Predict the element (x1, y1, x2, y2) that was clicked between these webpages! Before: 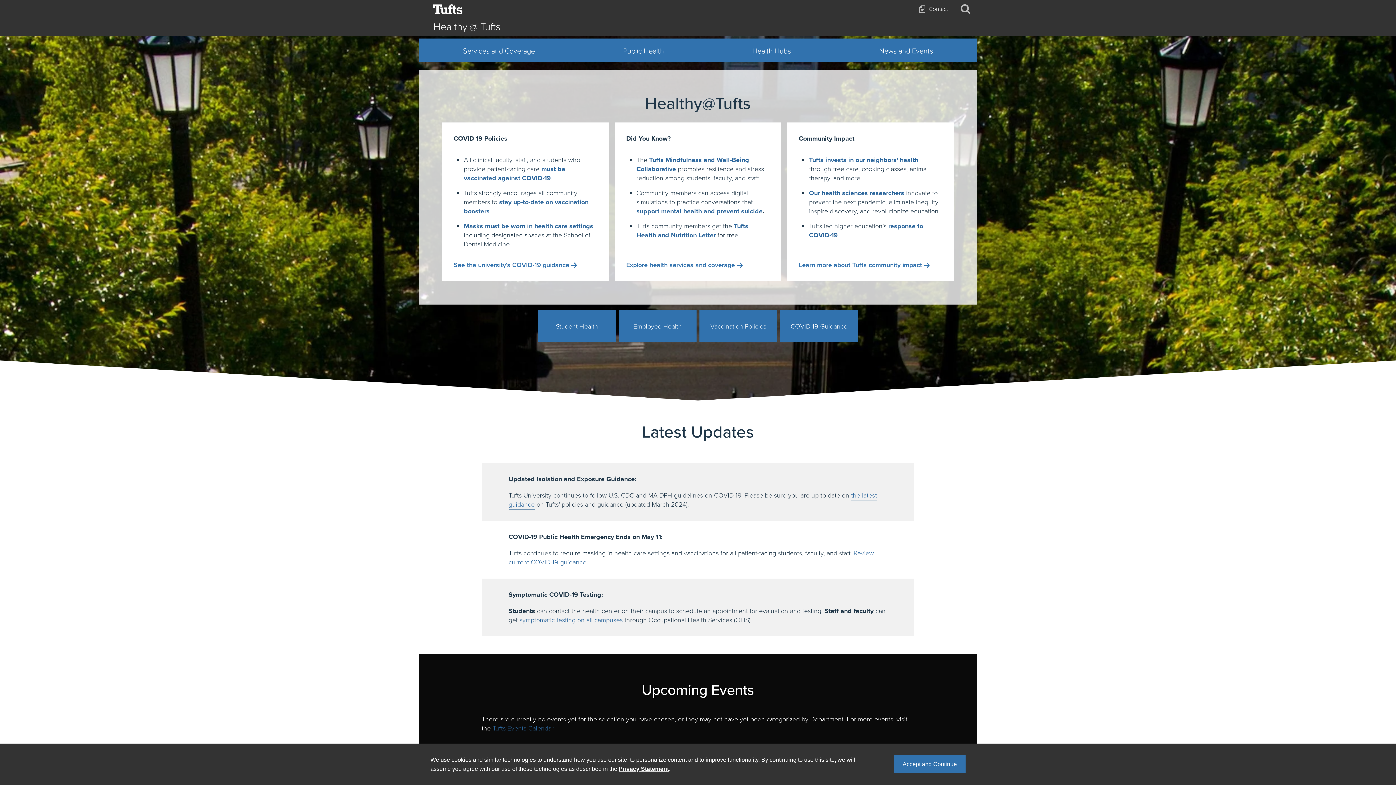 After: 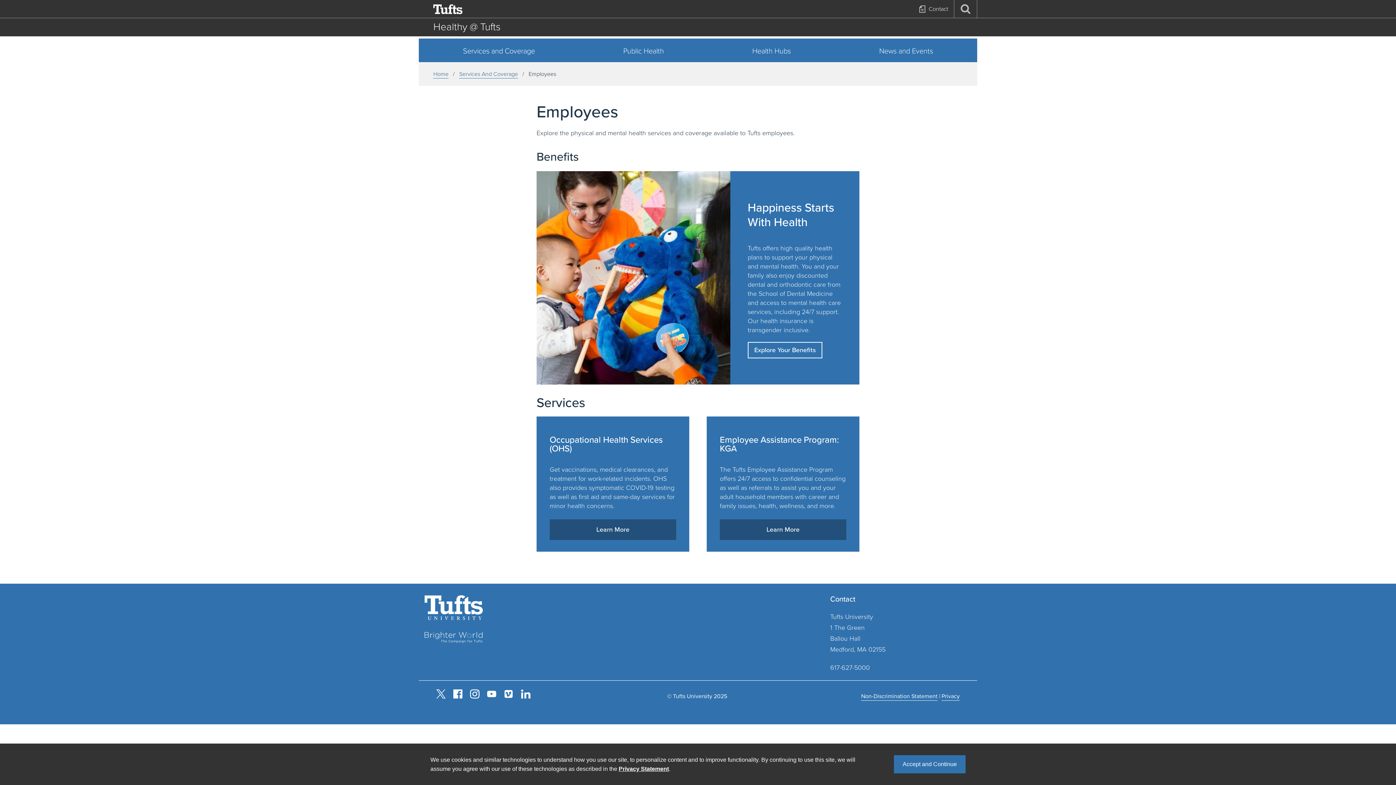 Action: bbox: (618, 310, 696, 342) label: Employee Health